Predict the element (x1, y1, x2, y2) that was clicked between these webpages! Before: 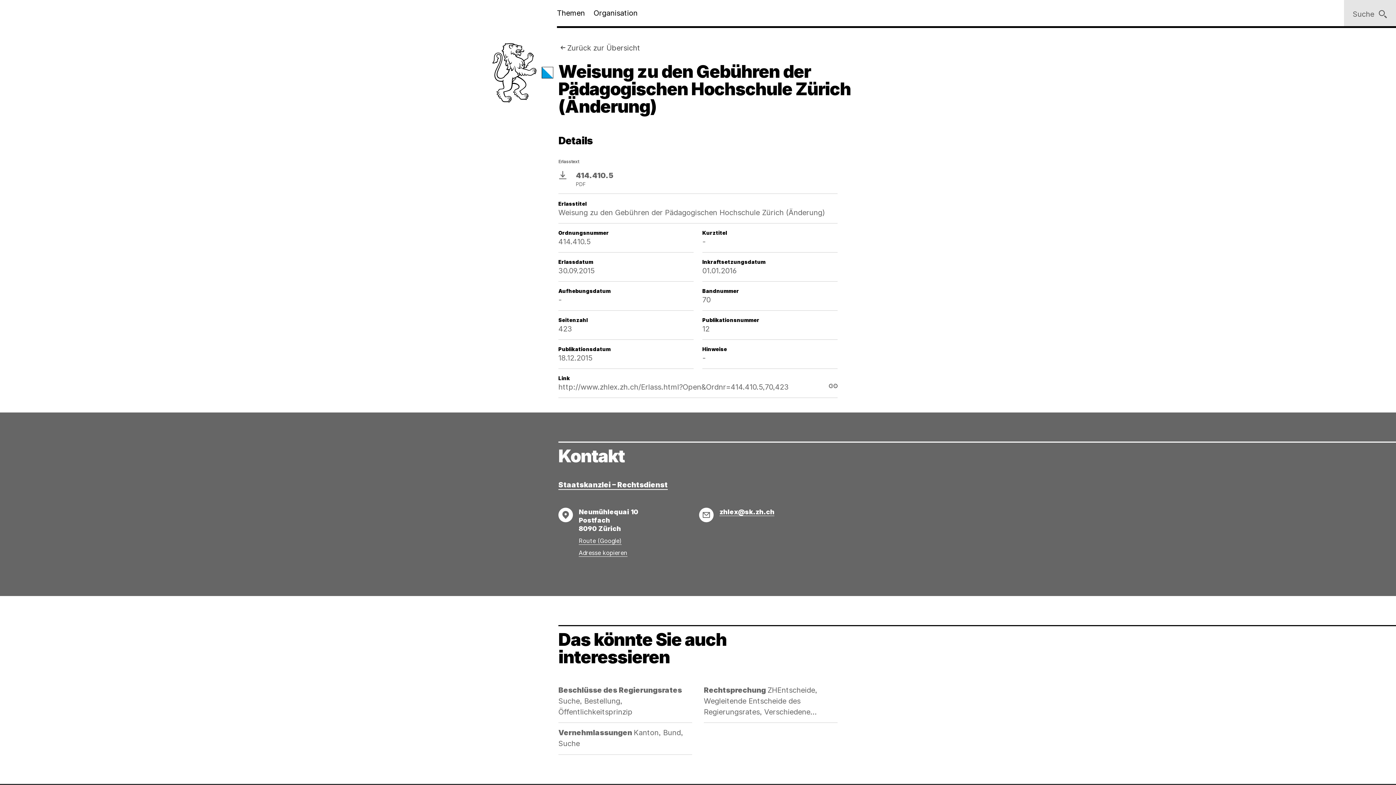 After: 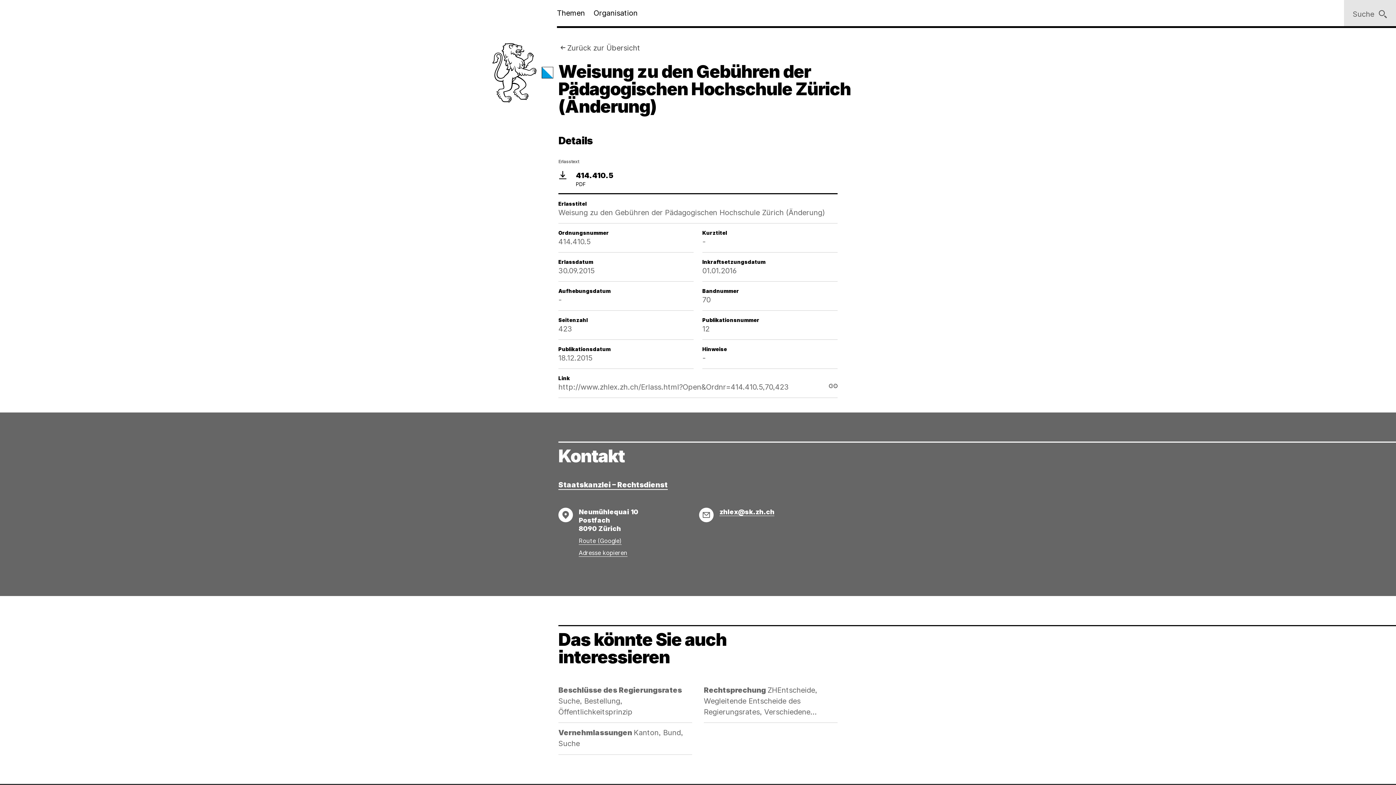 Action: label: Download
414.410.5
PDF bbox: (558, 165, 837, 194)